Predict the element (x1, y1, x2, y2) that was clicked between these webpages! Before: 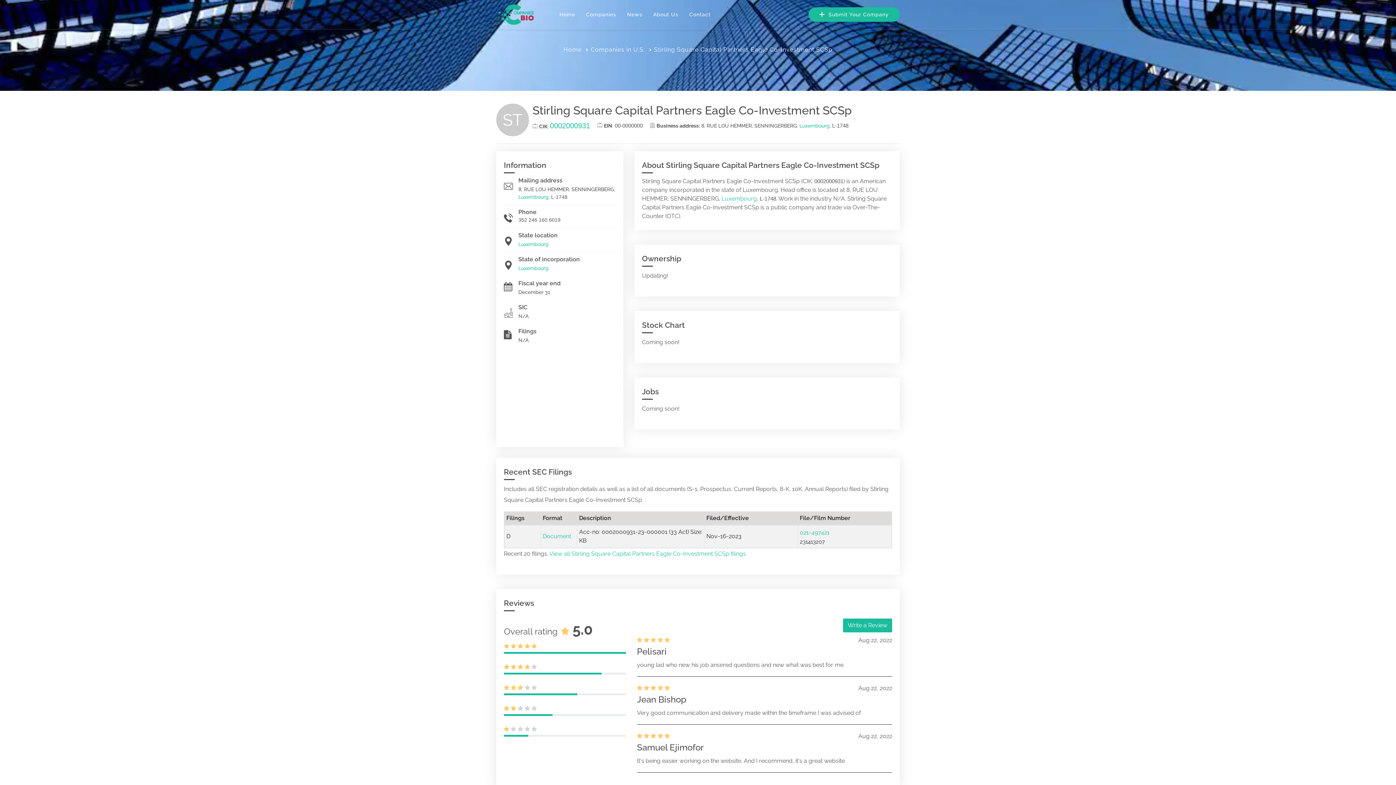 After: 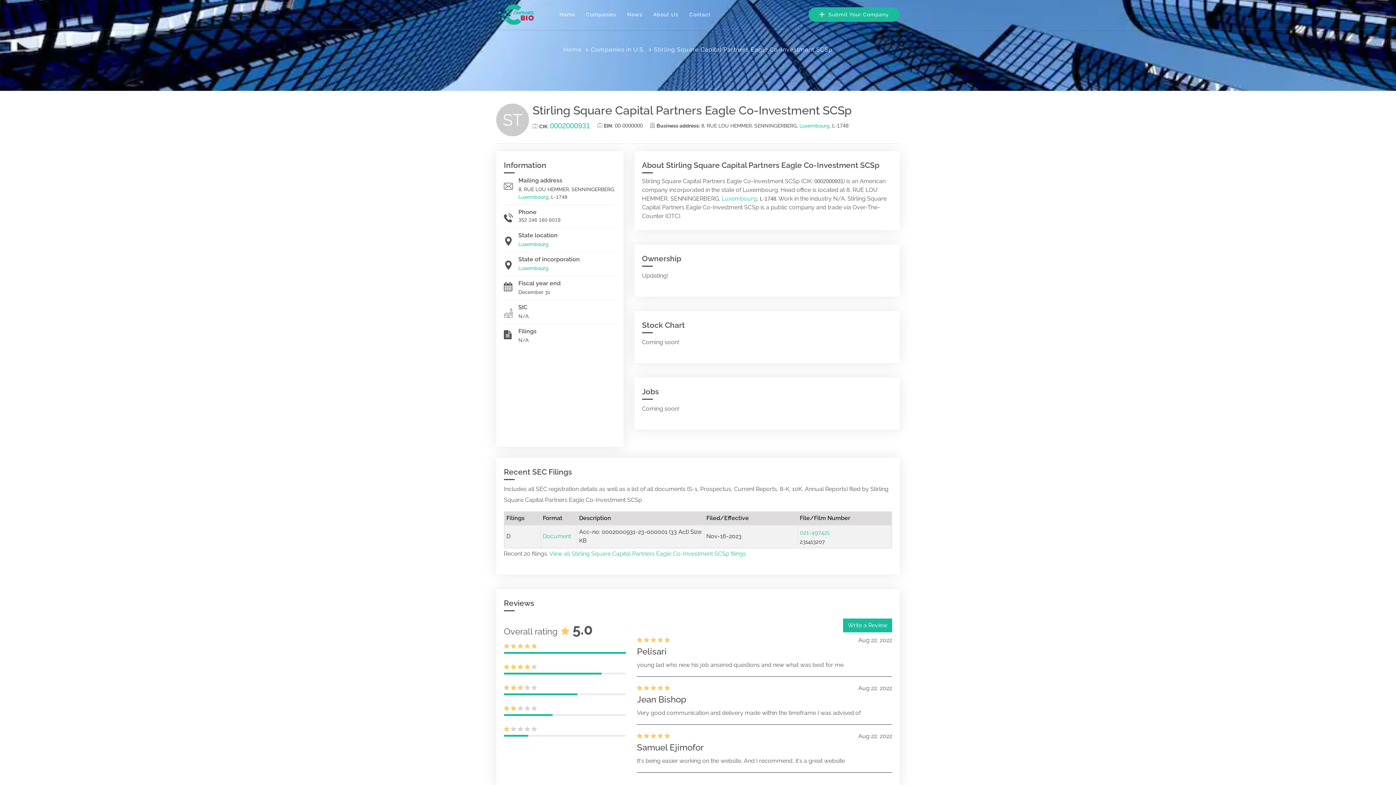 Action: bbox: (800, 529, 829, 536) label: 021-497421